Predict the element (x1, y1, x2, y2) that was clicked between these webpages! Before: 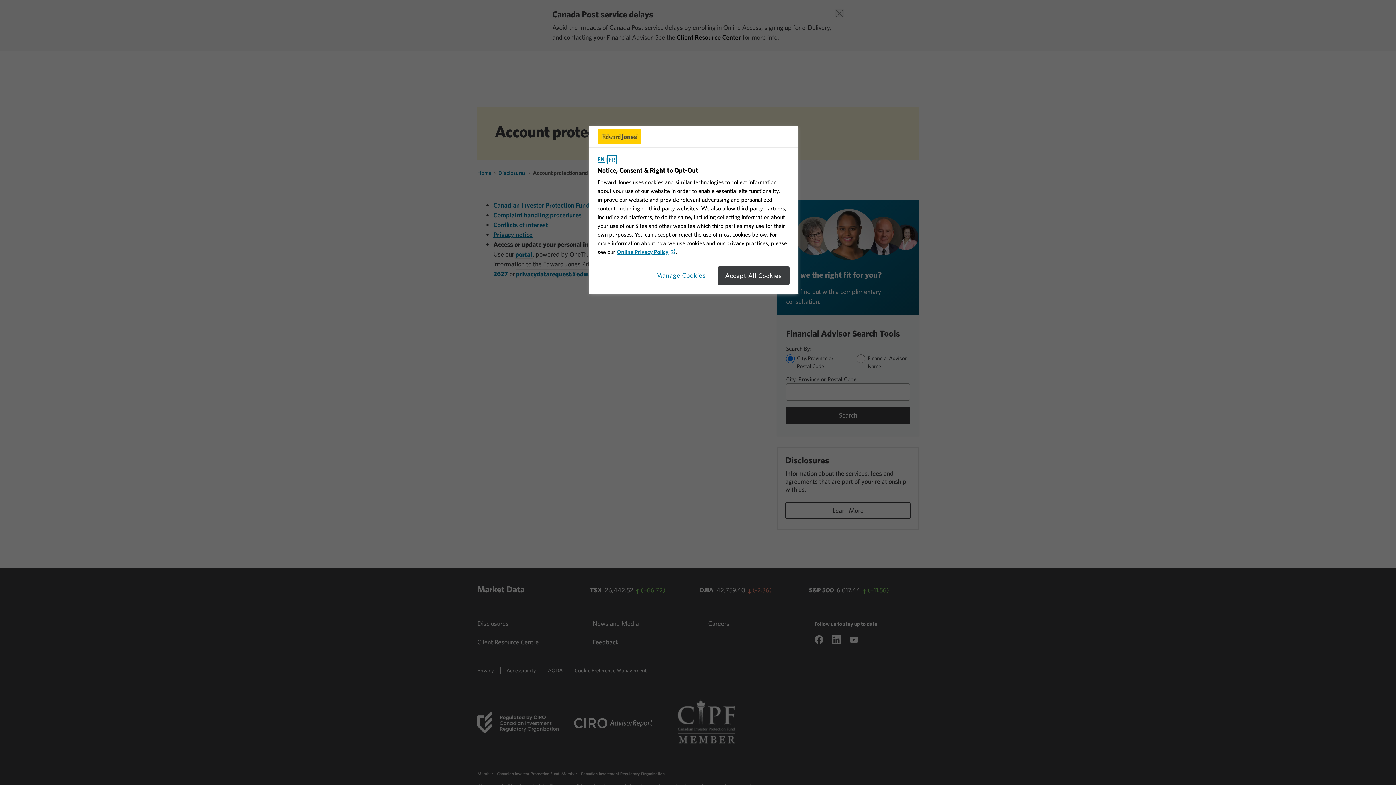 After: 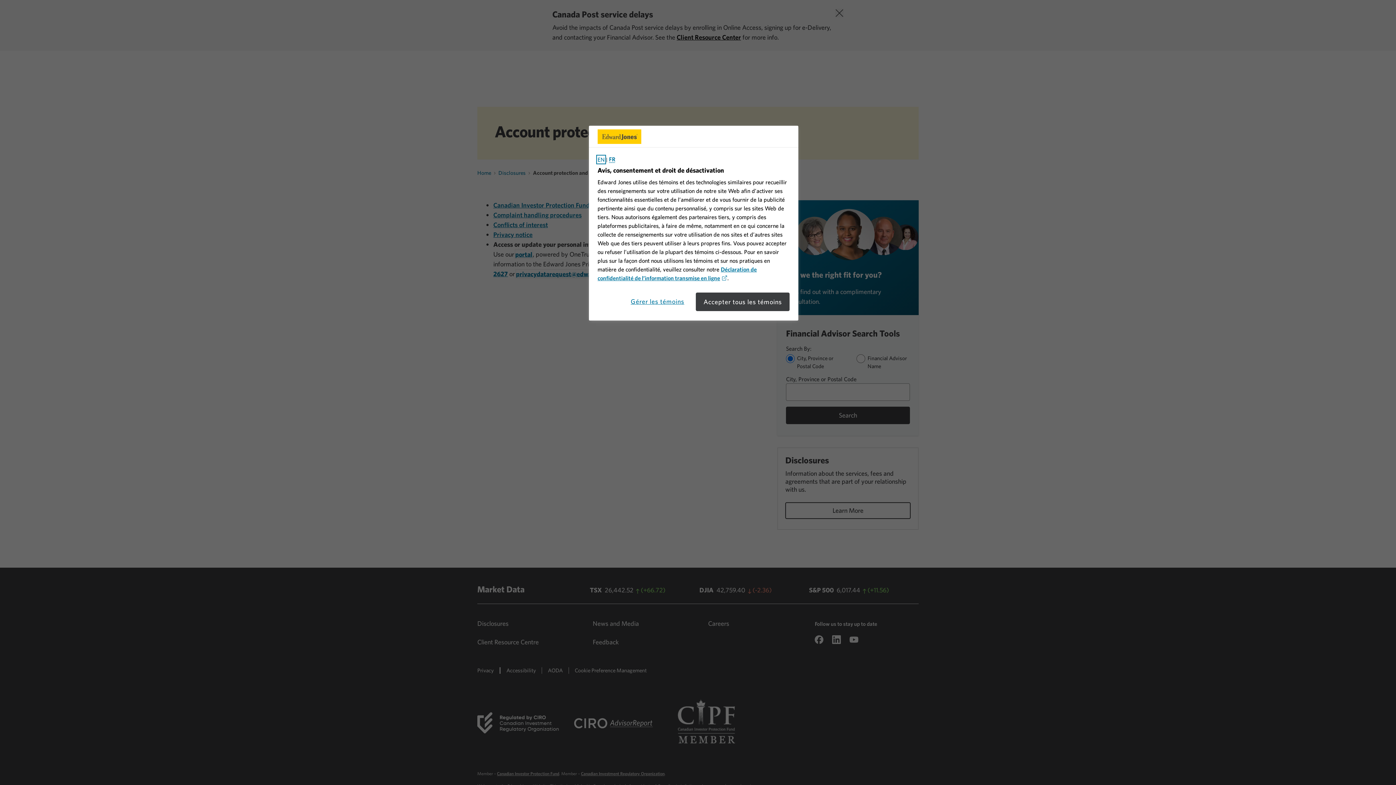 Action: label: French bbox: (609, 156, 615, 162)